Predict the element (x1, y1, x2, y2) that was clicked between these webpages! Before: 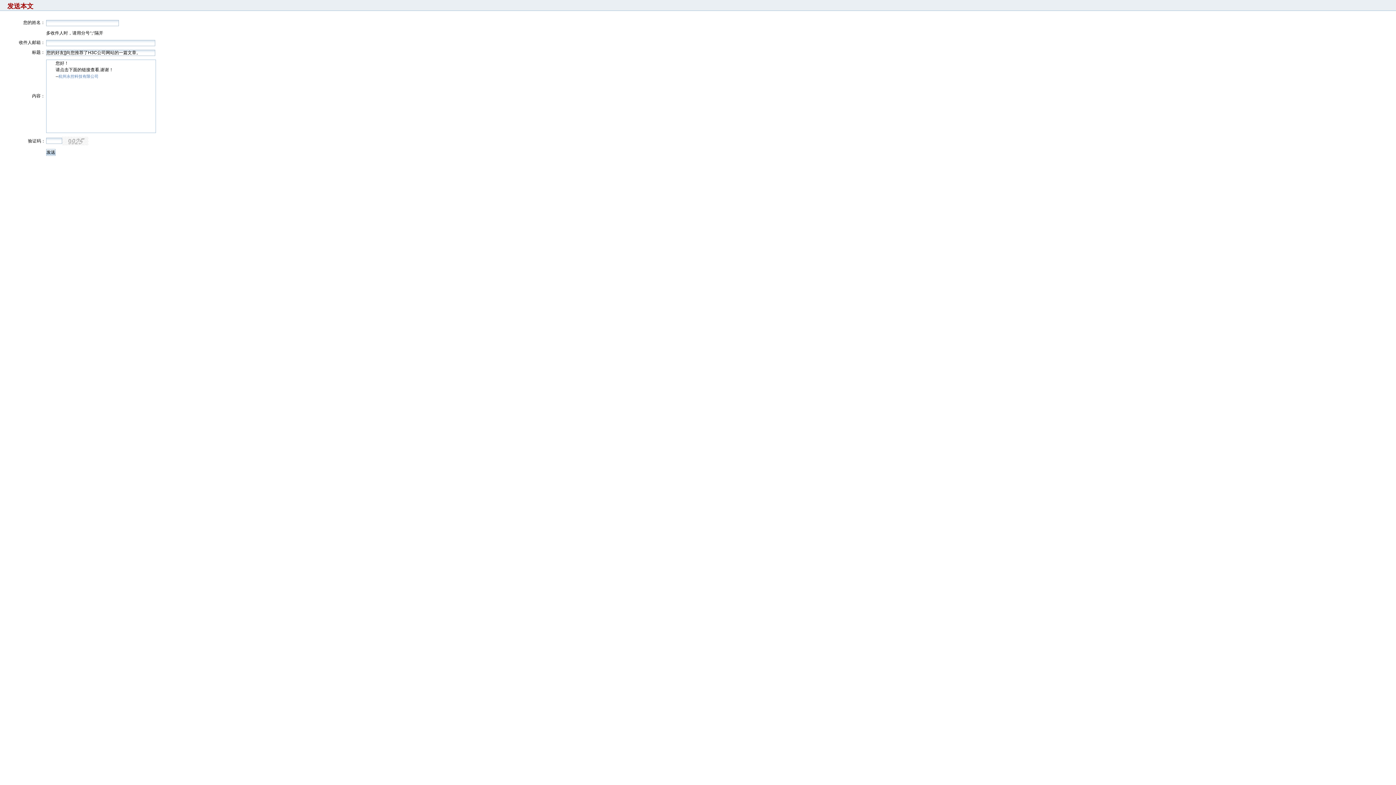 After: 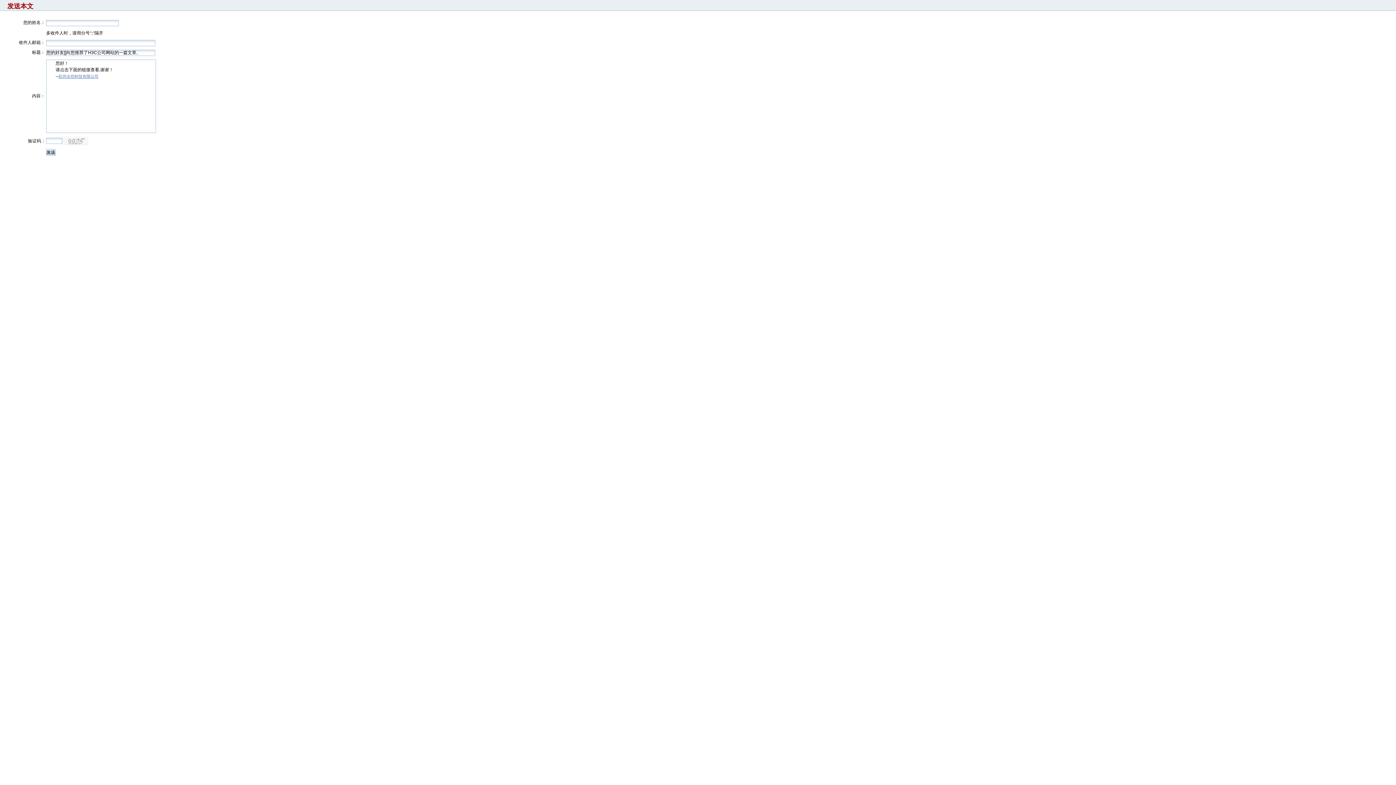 Action: bbox: (58, 74, 98, 78) label: 杭州永控科技有限公司